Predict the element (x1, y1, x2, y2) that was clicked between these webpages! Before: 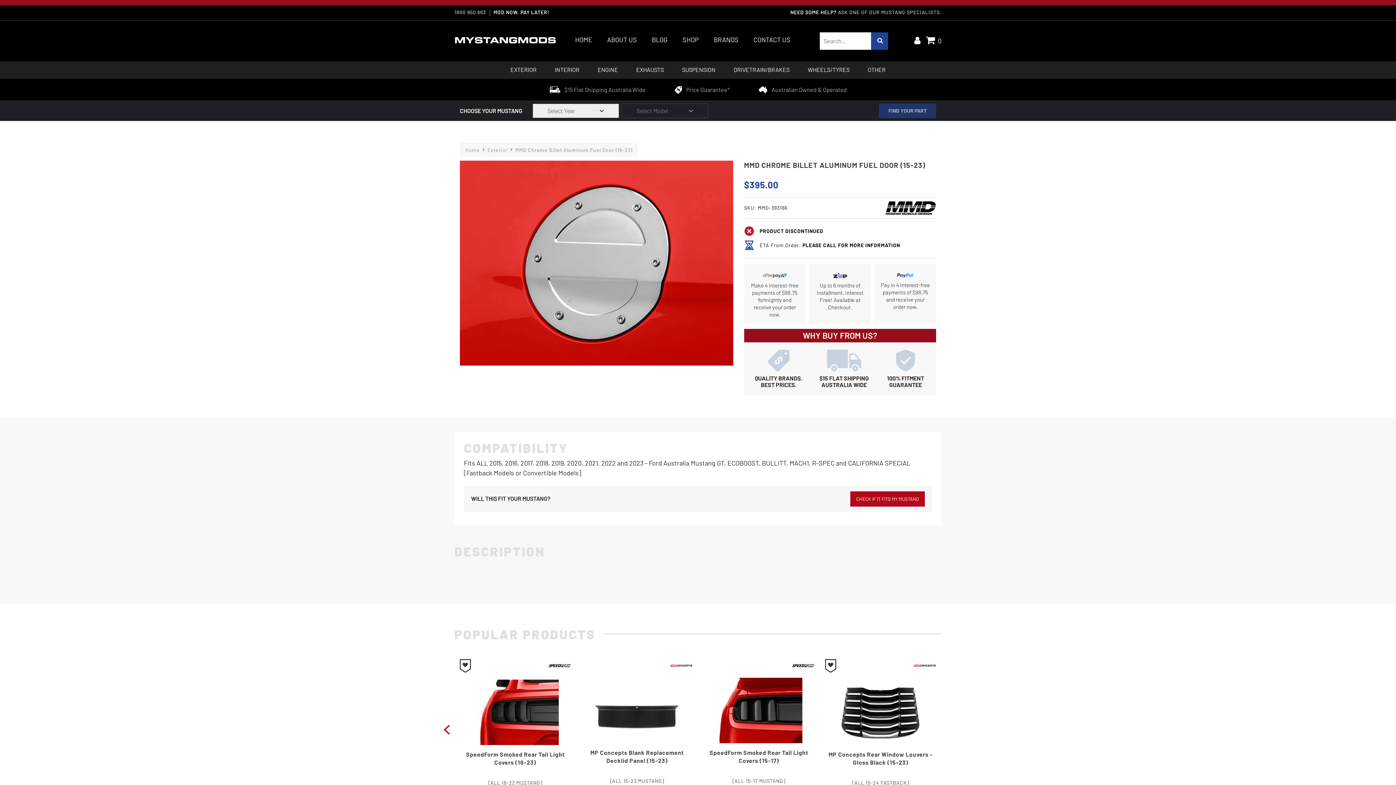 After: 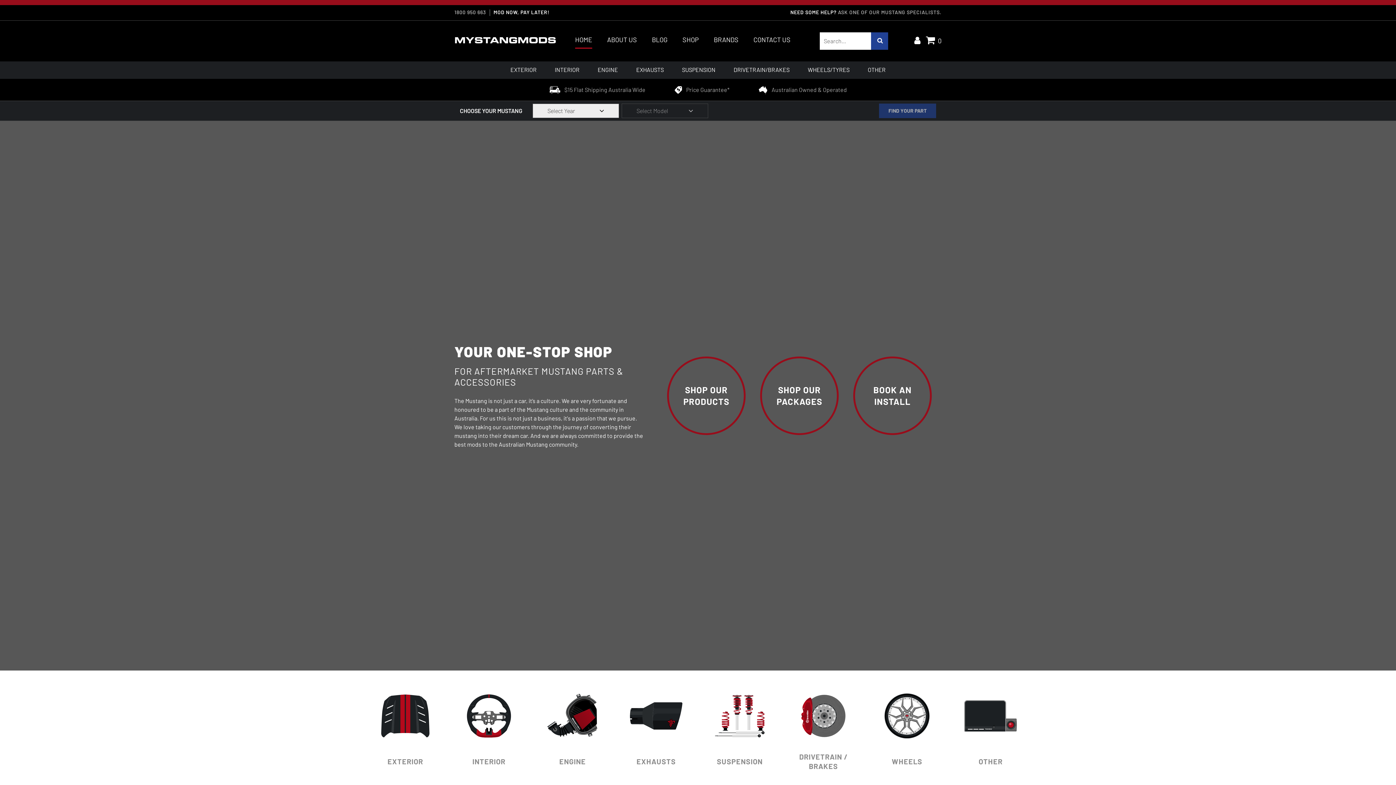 Action: bbox: (575, 36, 592, 48) label: HOME